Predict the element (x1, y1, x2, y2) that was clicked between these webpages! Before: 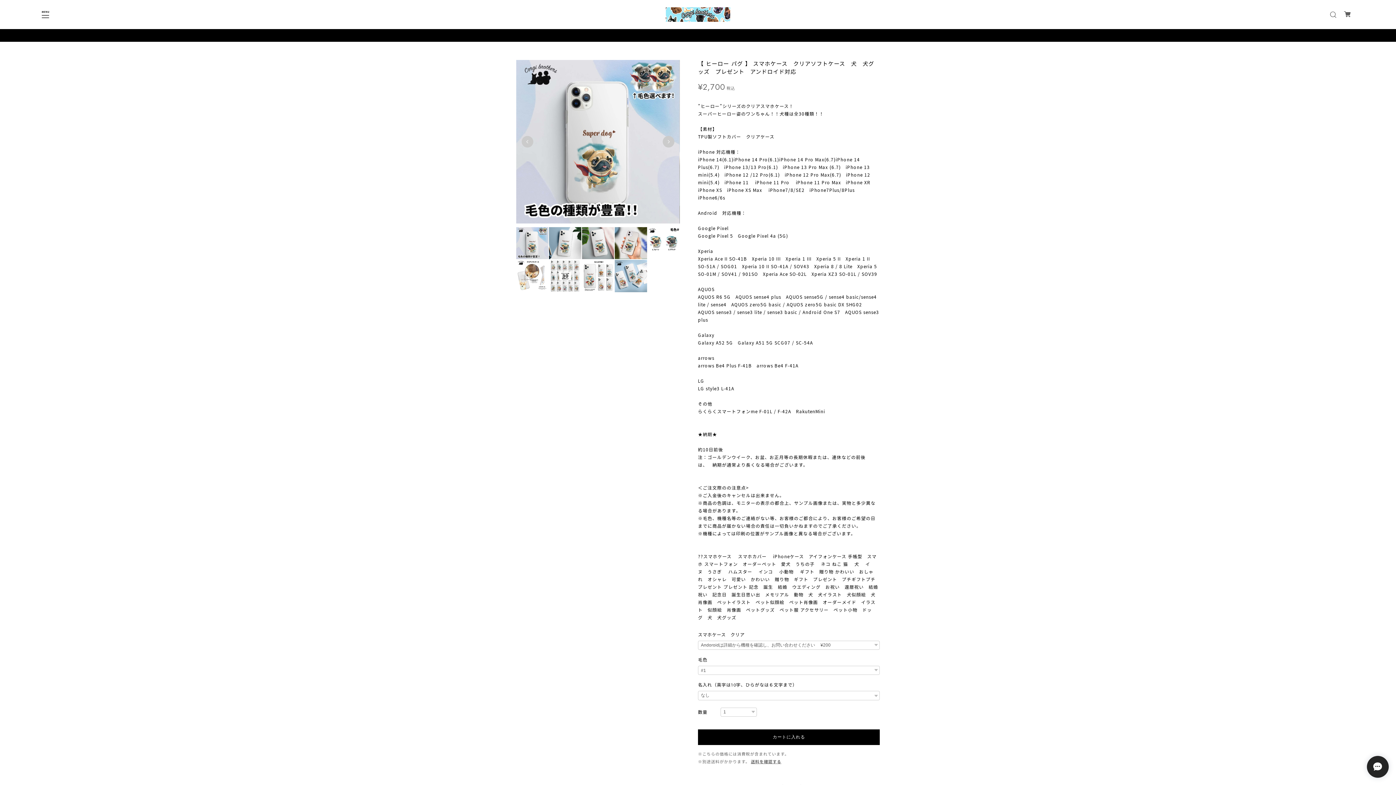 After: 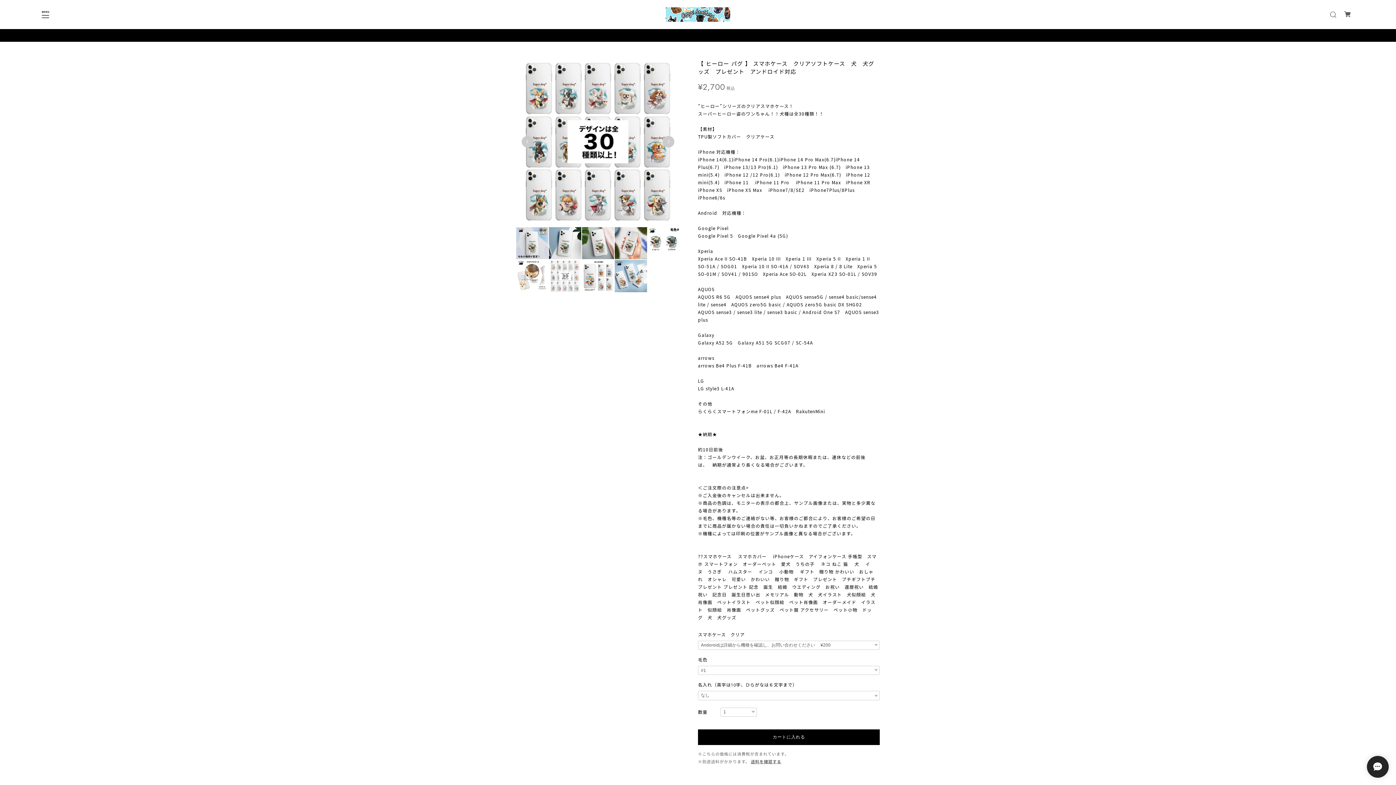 Action: bbox: (549, 260, 581, 292)